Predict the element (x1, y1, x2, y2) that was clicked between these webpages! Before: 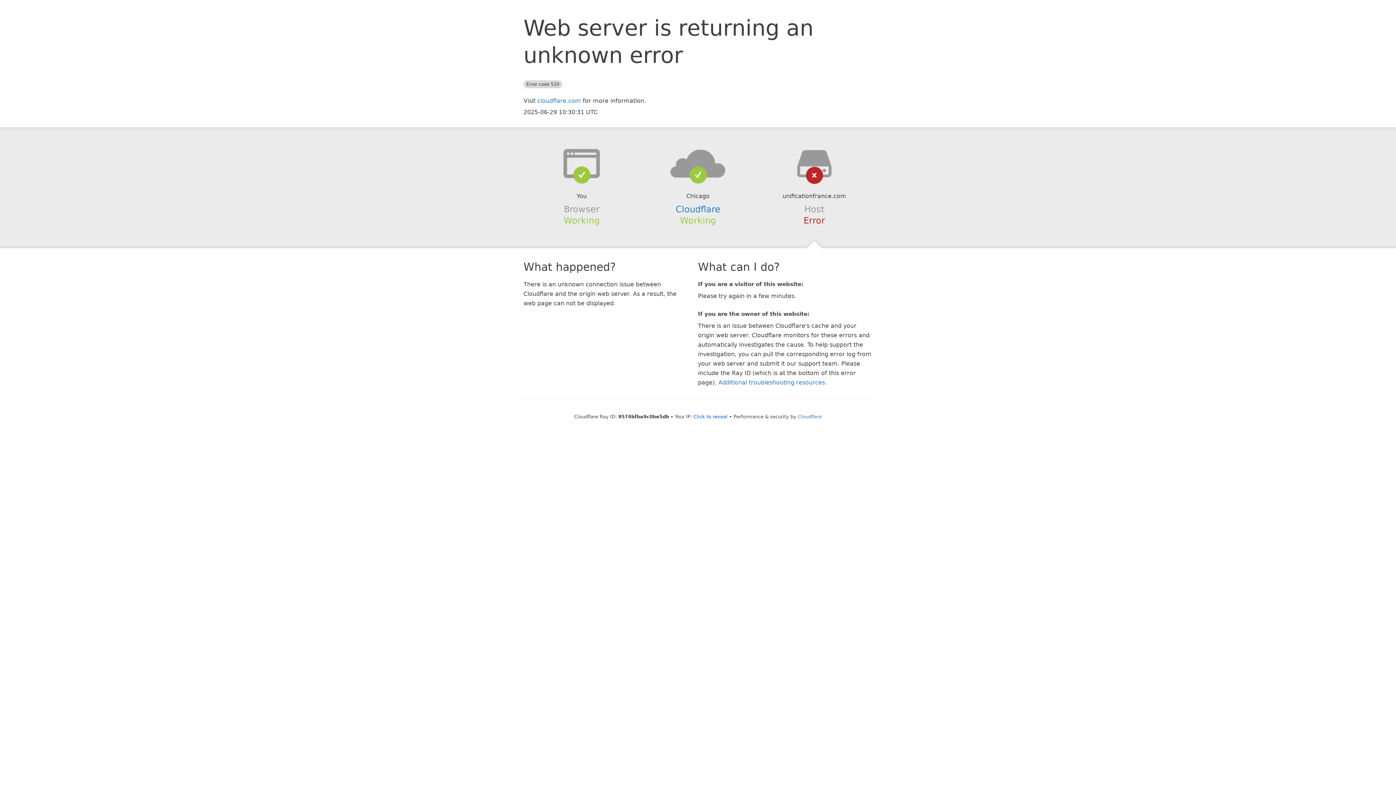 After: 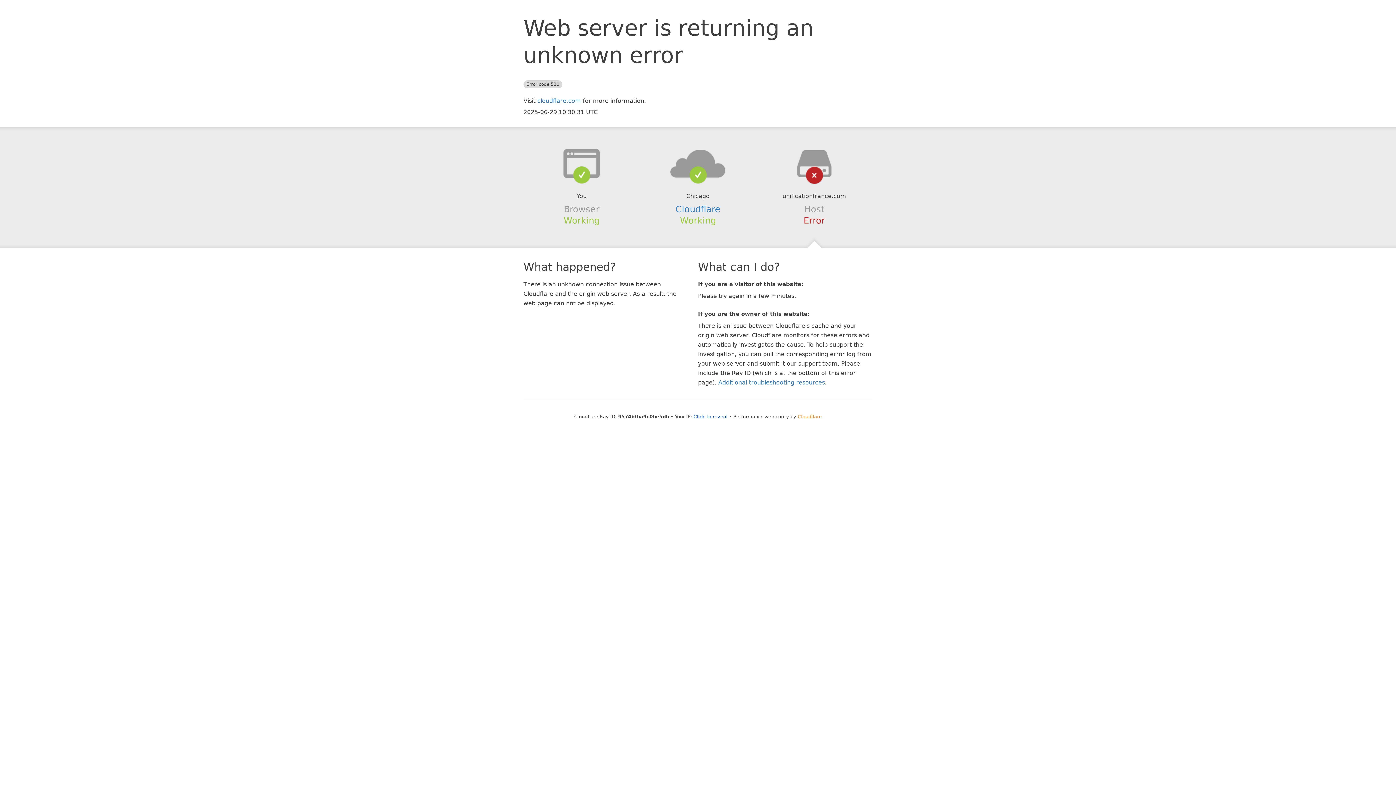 Action: bbox: (798, 414, 822, 419) label: Cloudflare